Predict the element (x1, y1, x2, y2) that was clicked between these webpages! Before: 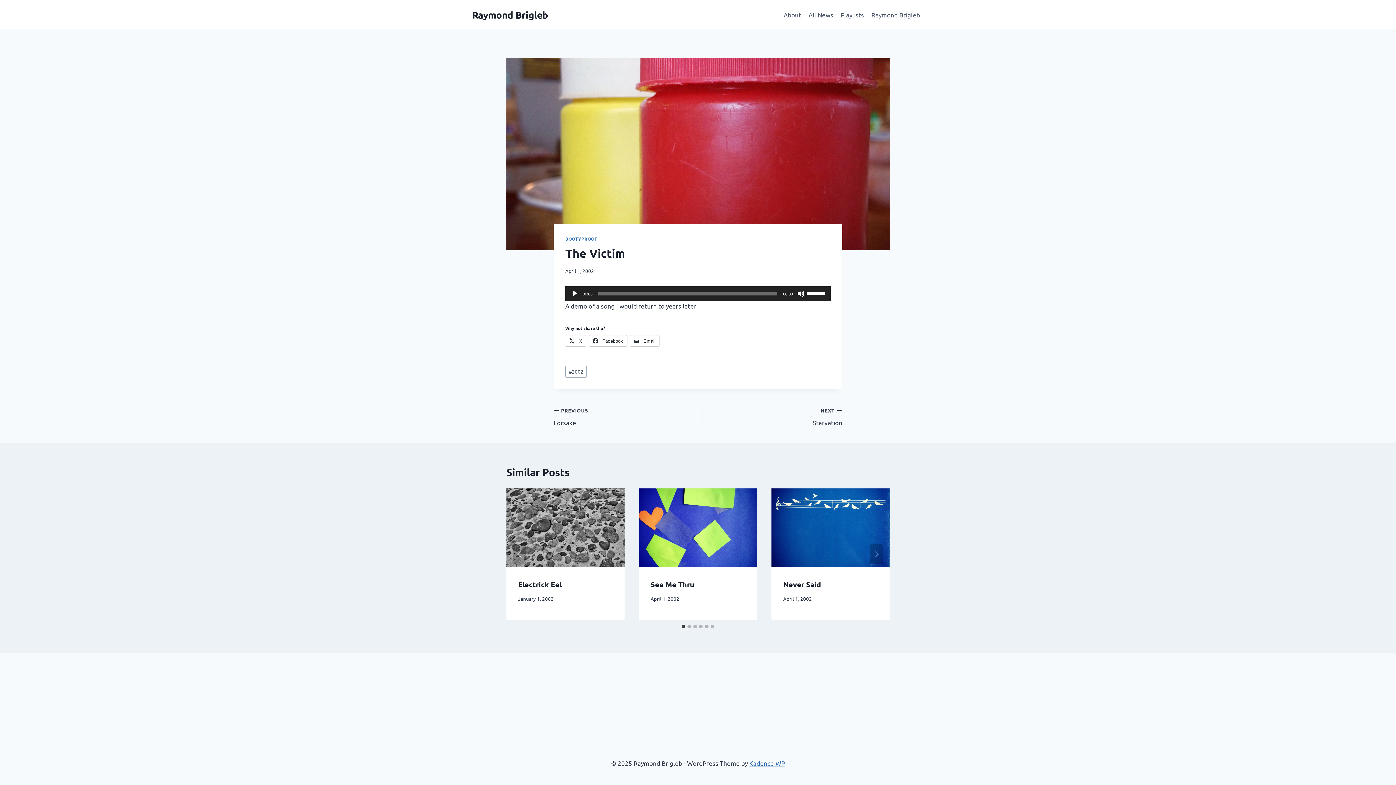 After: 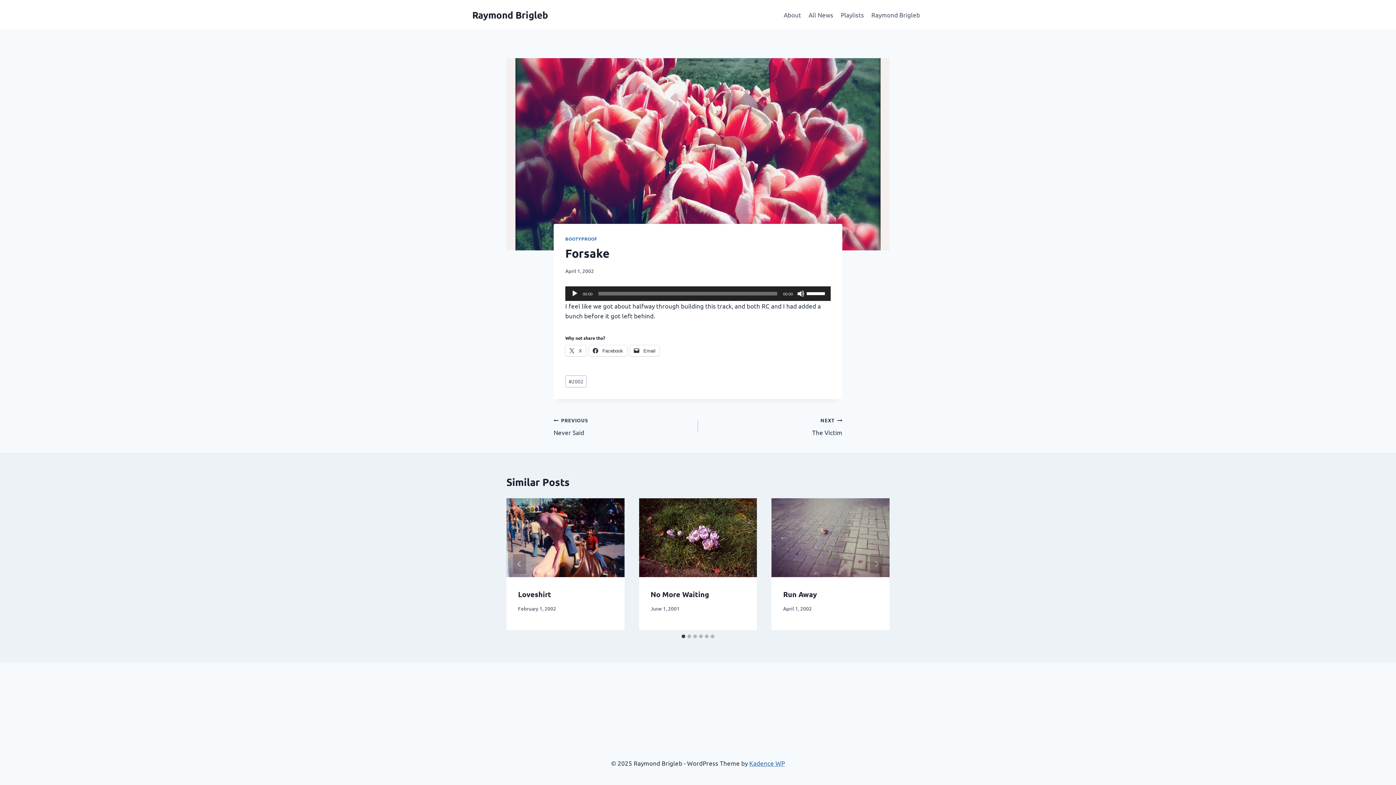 Action: bbox: (553, 405, 698, 427) label: PREVIOUS
Forsake